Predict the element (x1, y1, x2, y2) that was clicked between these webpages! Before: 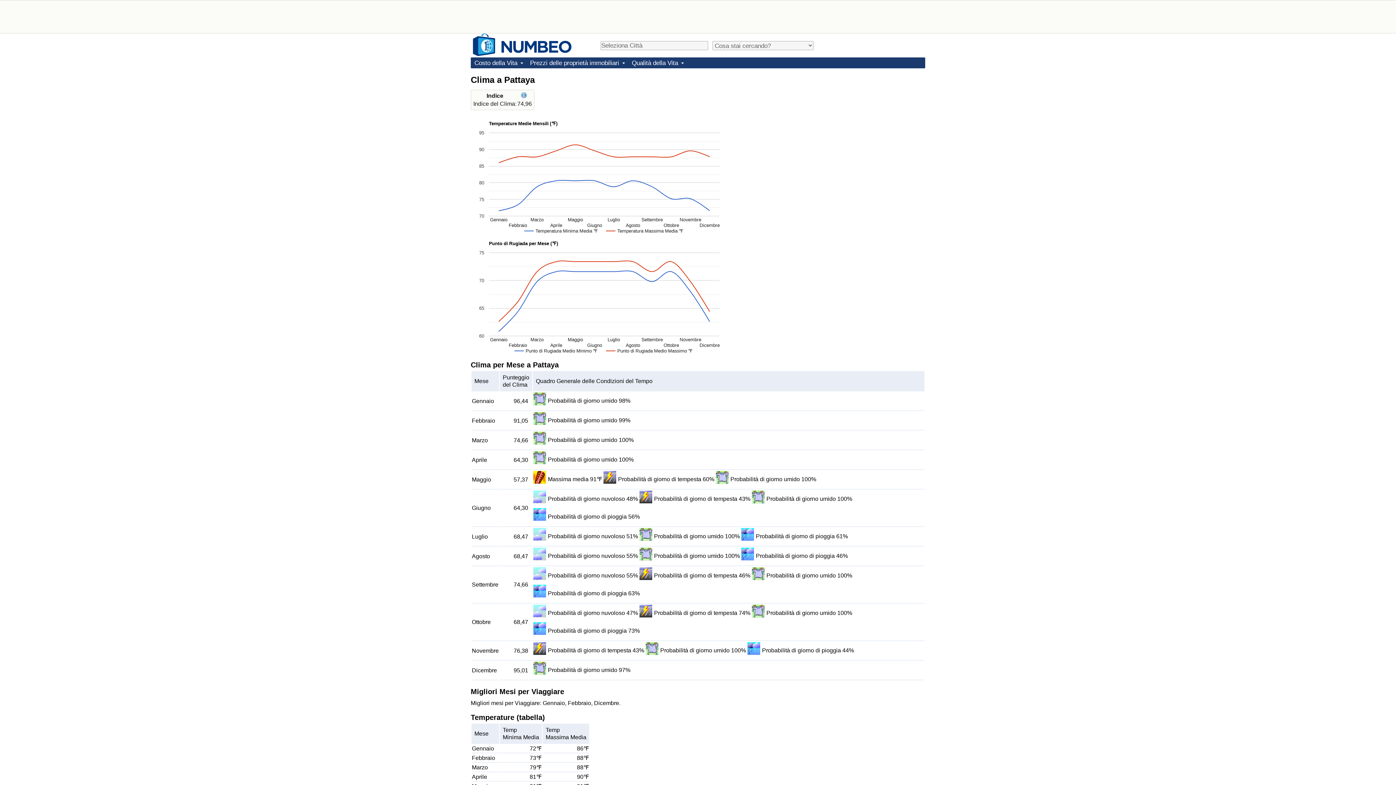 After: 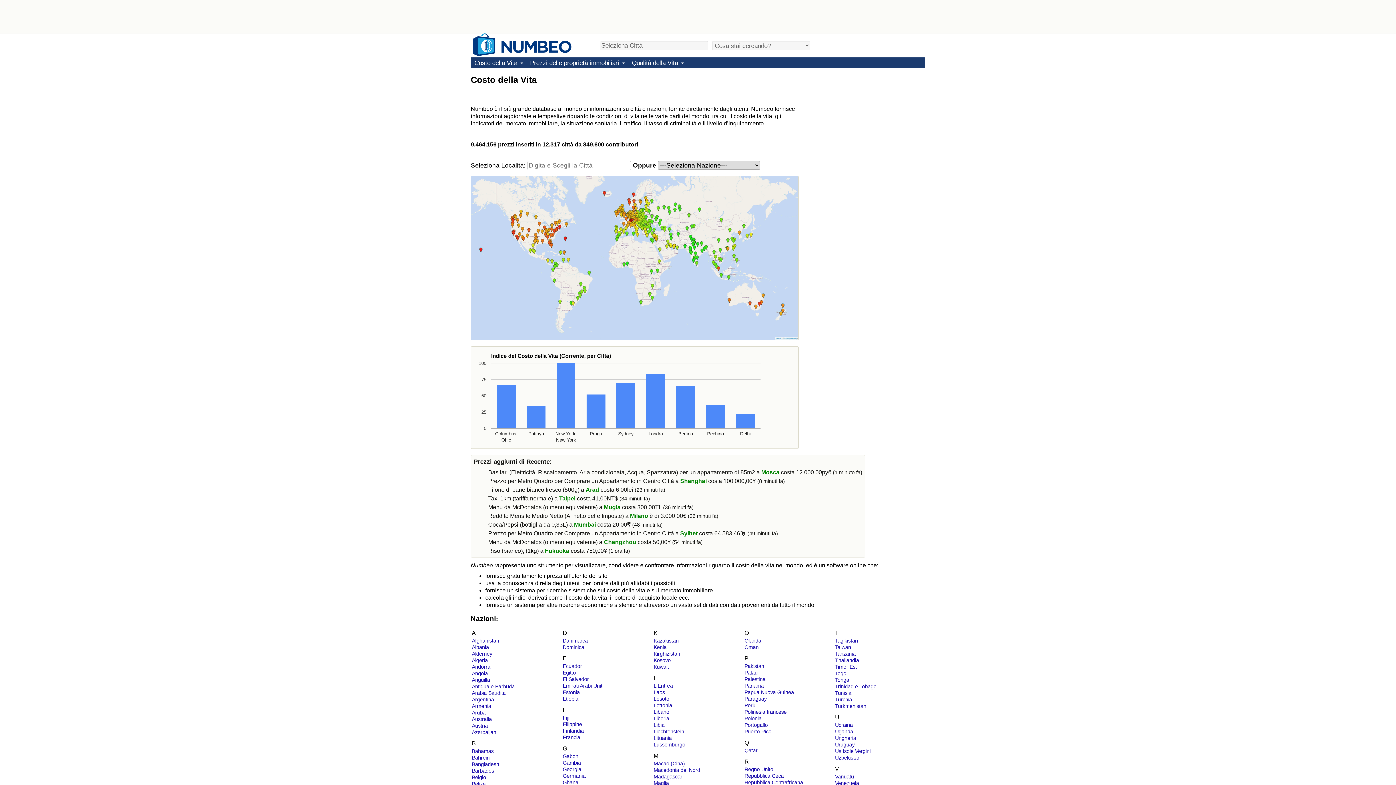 Action: bbox: (470, 57, 526, 68) label: Costo della Vita